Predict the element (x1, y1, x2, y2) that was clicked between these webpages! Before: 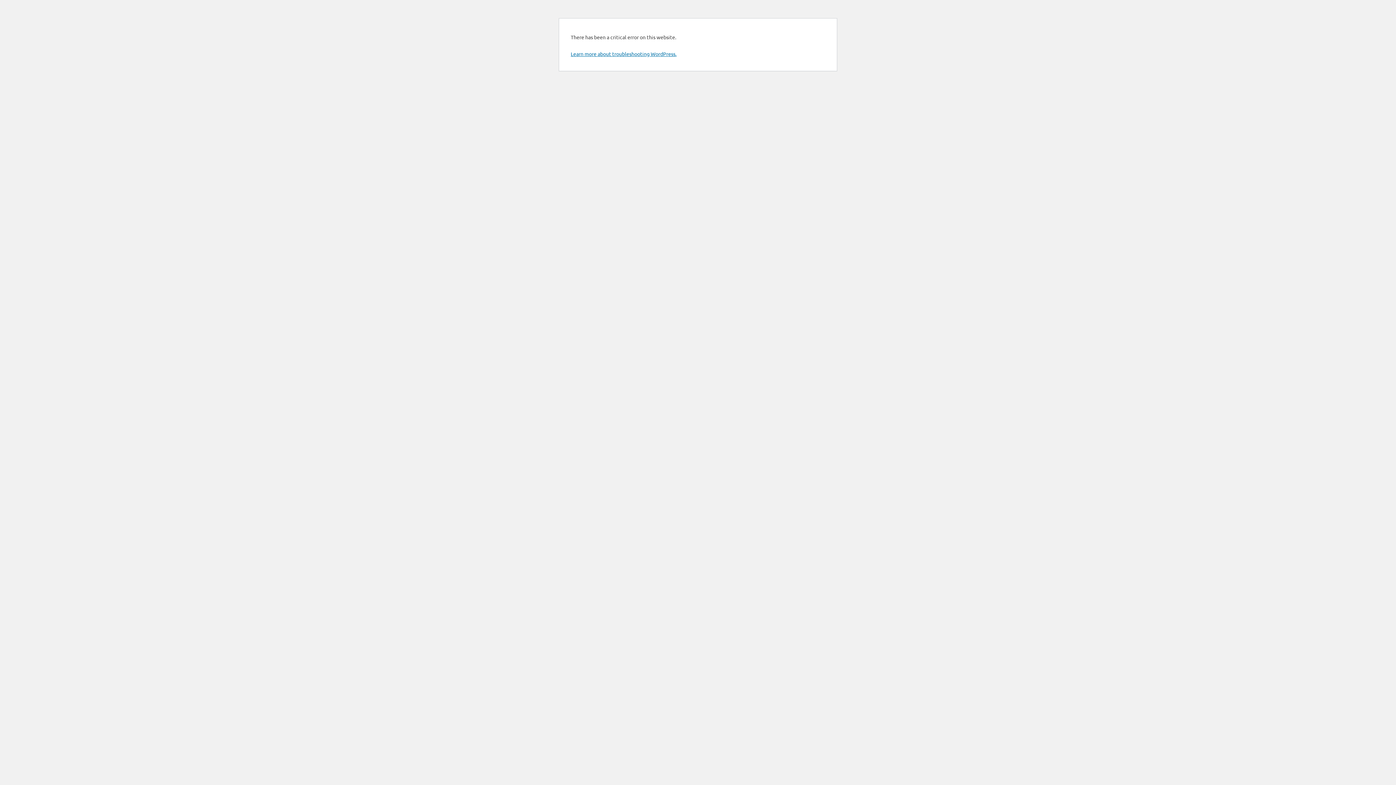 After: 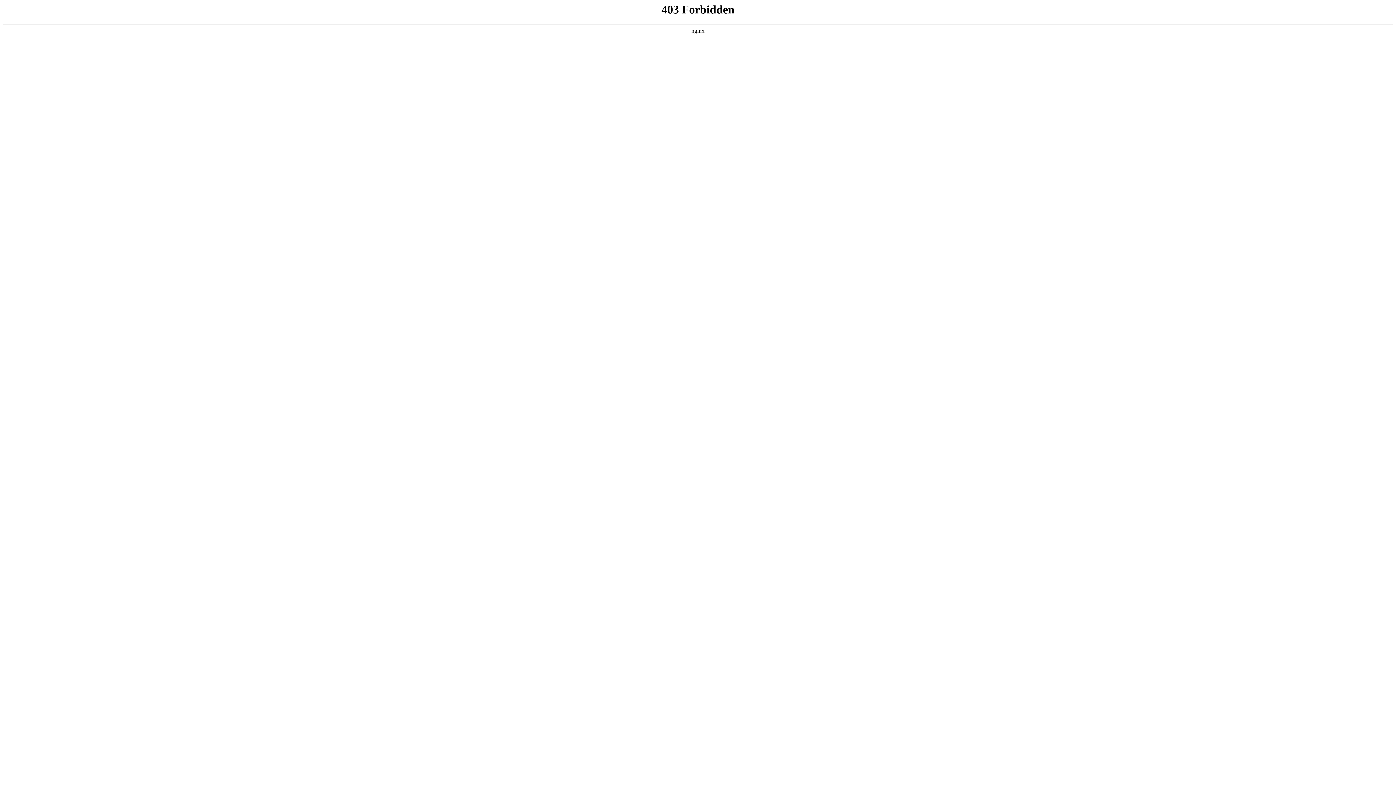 Action: label: Learn more about troubleshooting WordPress. bbox: (570, 50, 676, 57)